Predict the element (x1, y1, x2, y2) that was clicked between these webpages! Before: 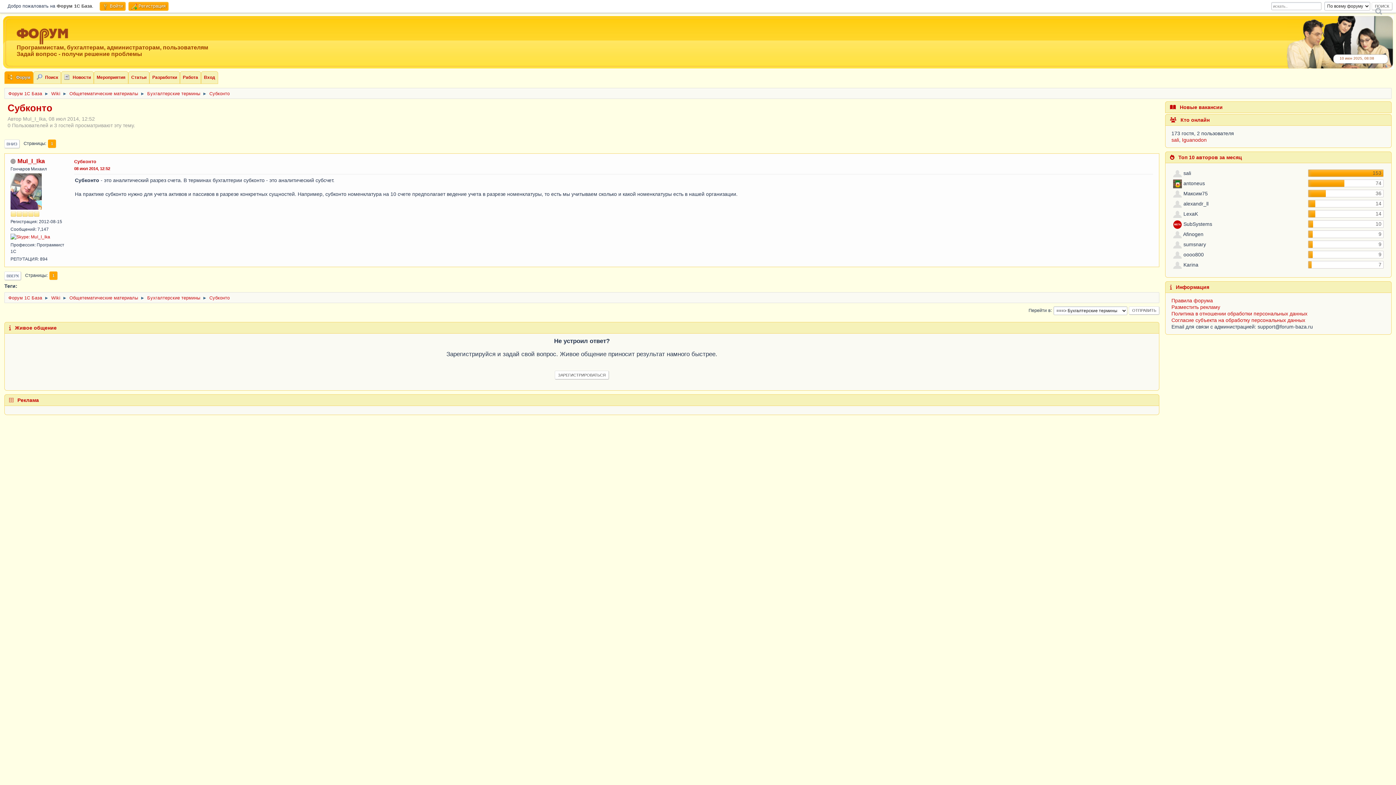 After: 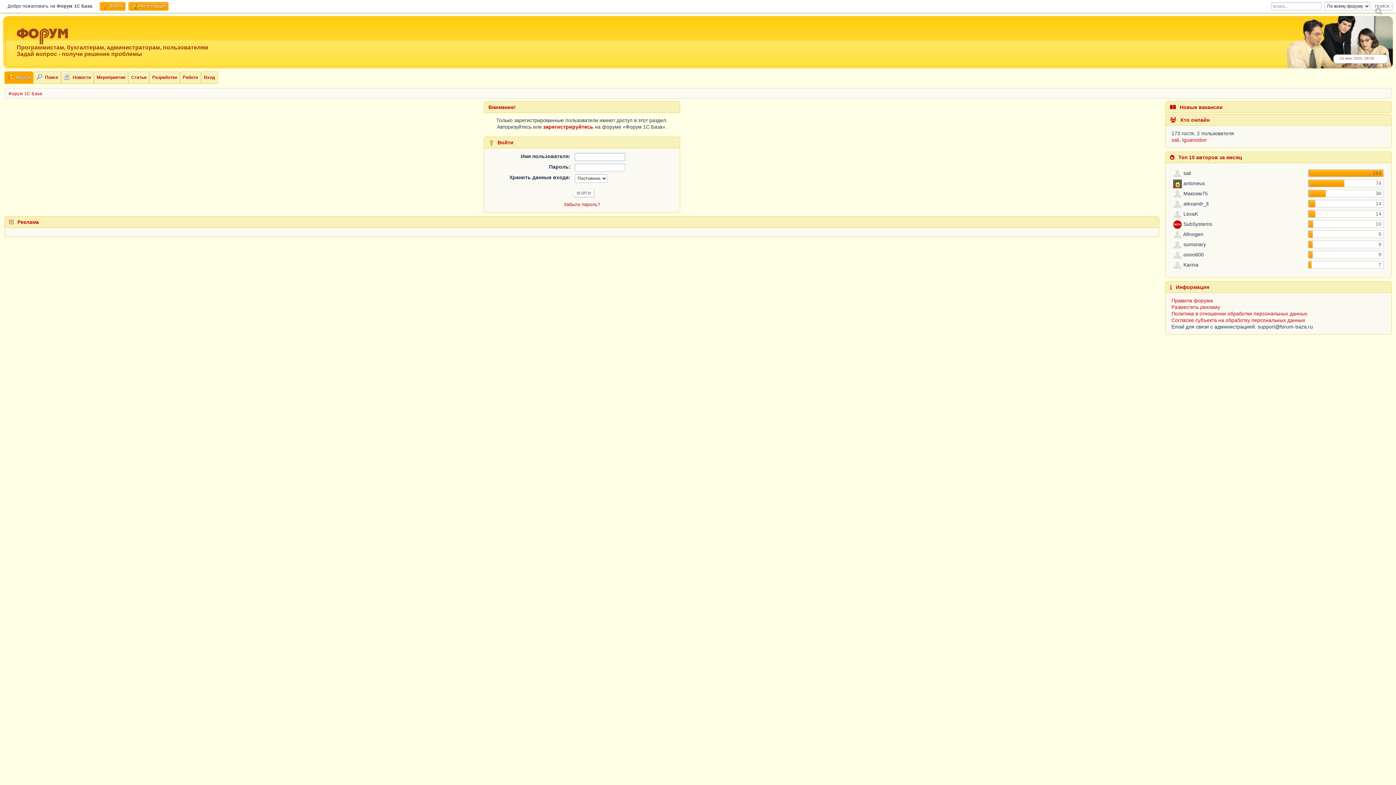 Action: label: sali bbox: (1171, 137, 1179, 142)